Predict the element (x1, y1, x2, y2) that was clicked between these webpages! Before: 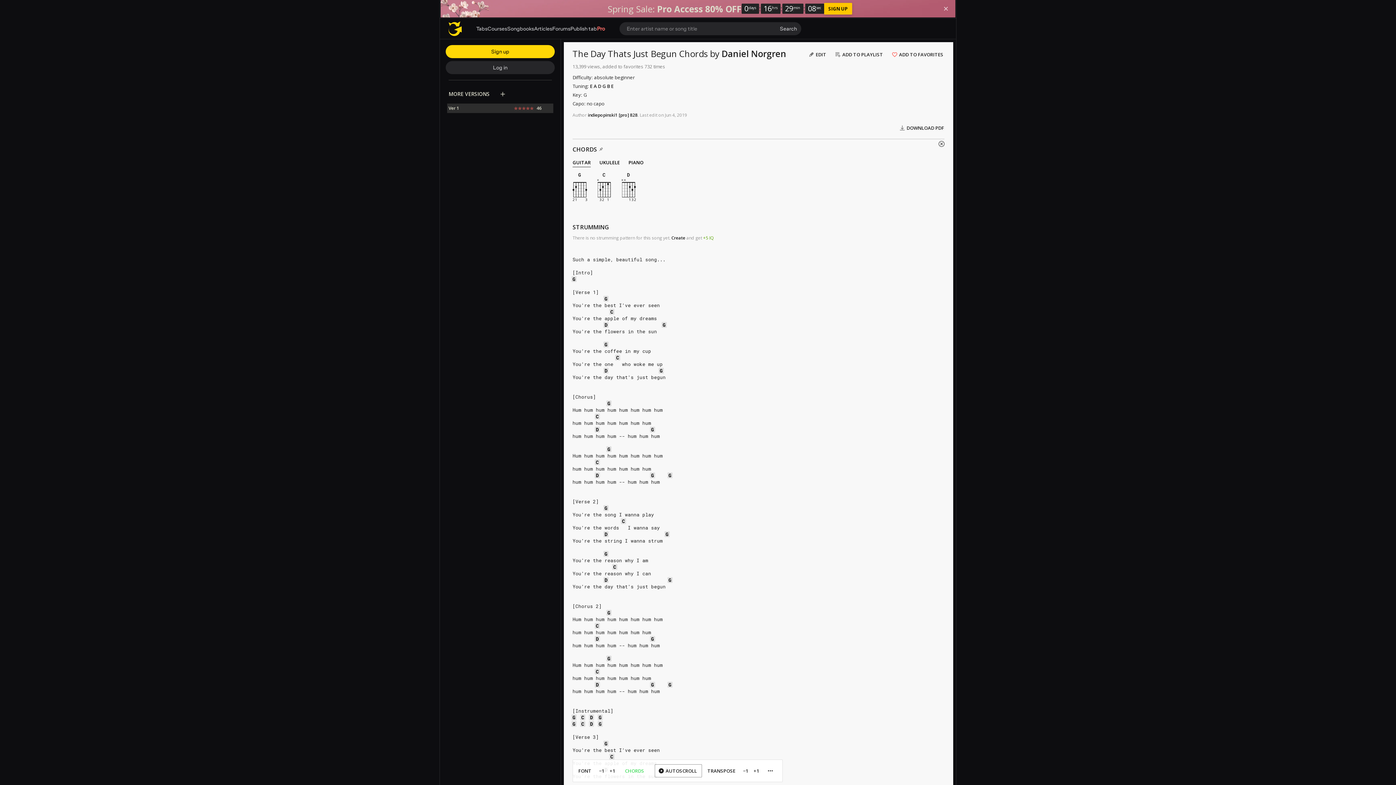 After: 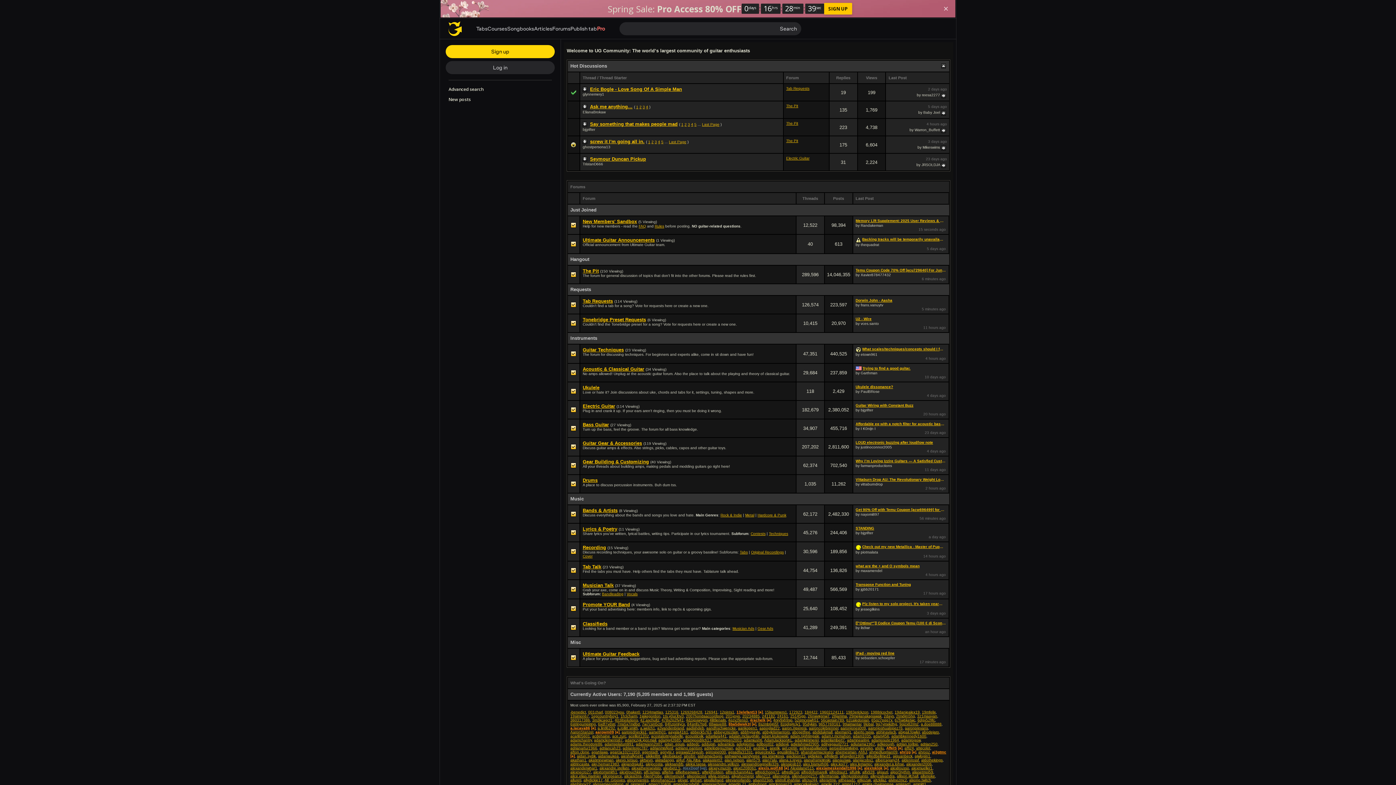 Action: label: Forums bbox: (552, 25, 570, 31)